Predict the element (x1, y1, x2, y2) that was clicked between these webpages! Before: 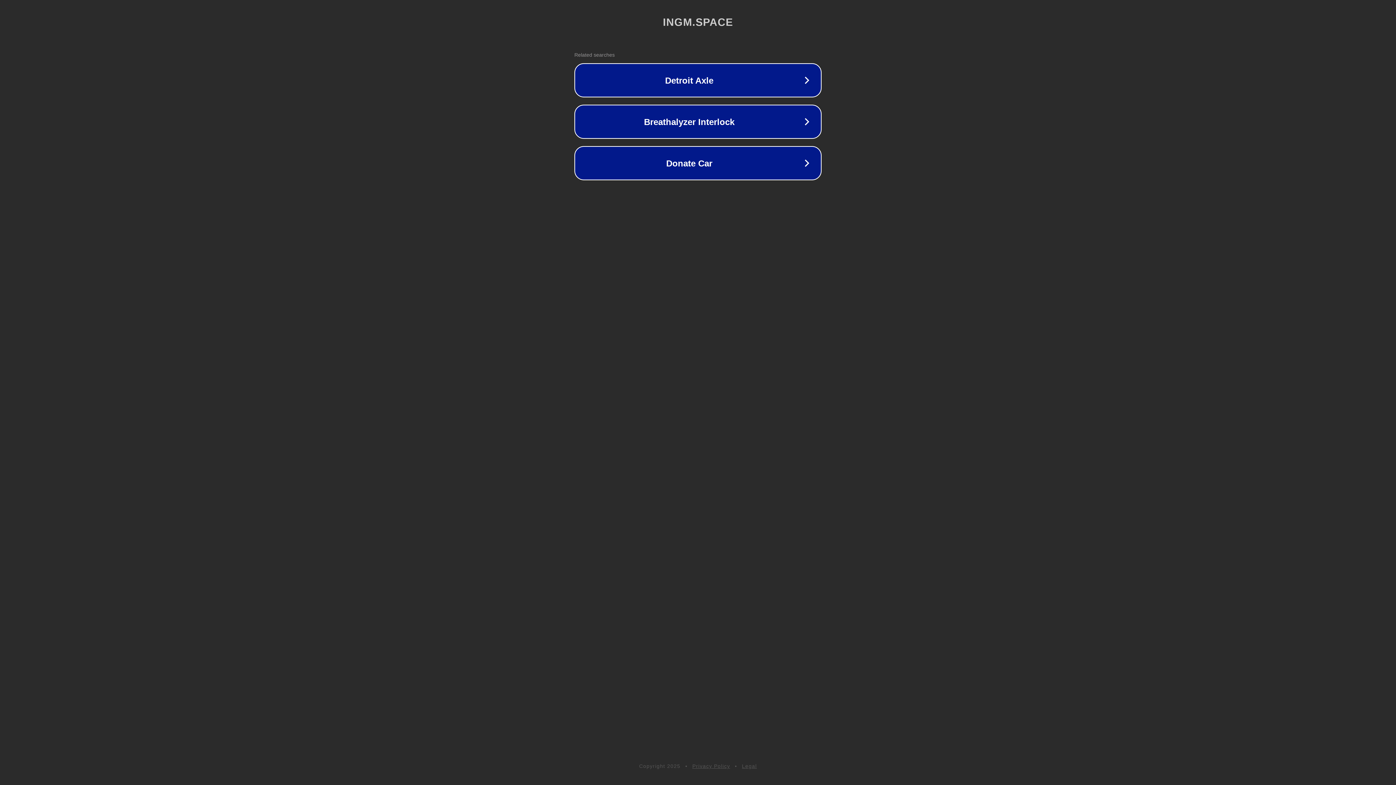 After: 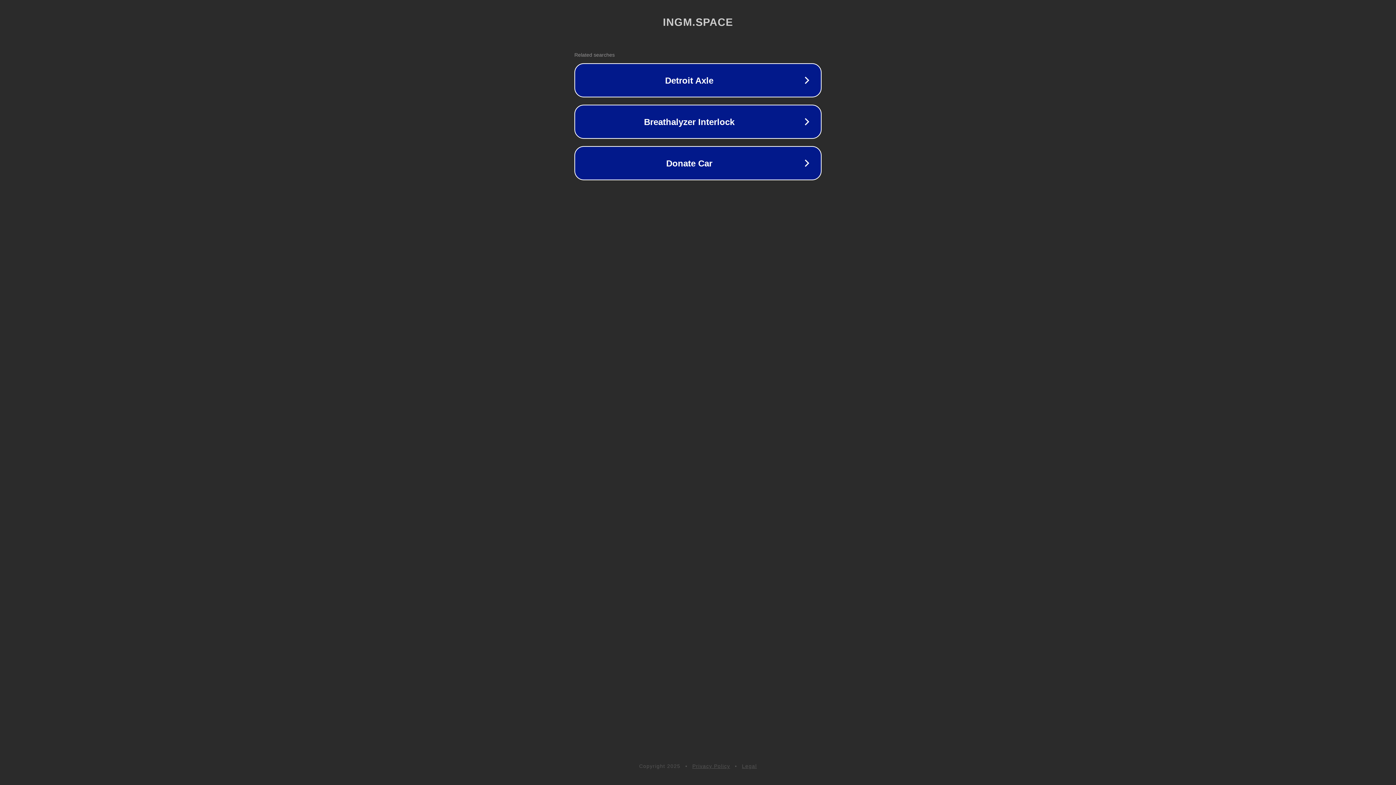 Action: bbox: (742, 763, 757, 769) label: Legal